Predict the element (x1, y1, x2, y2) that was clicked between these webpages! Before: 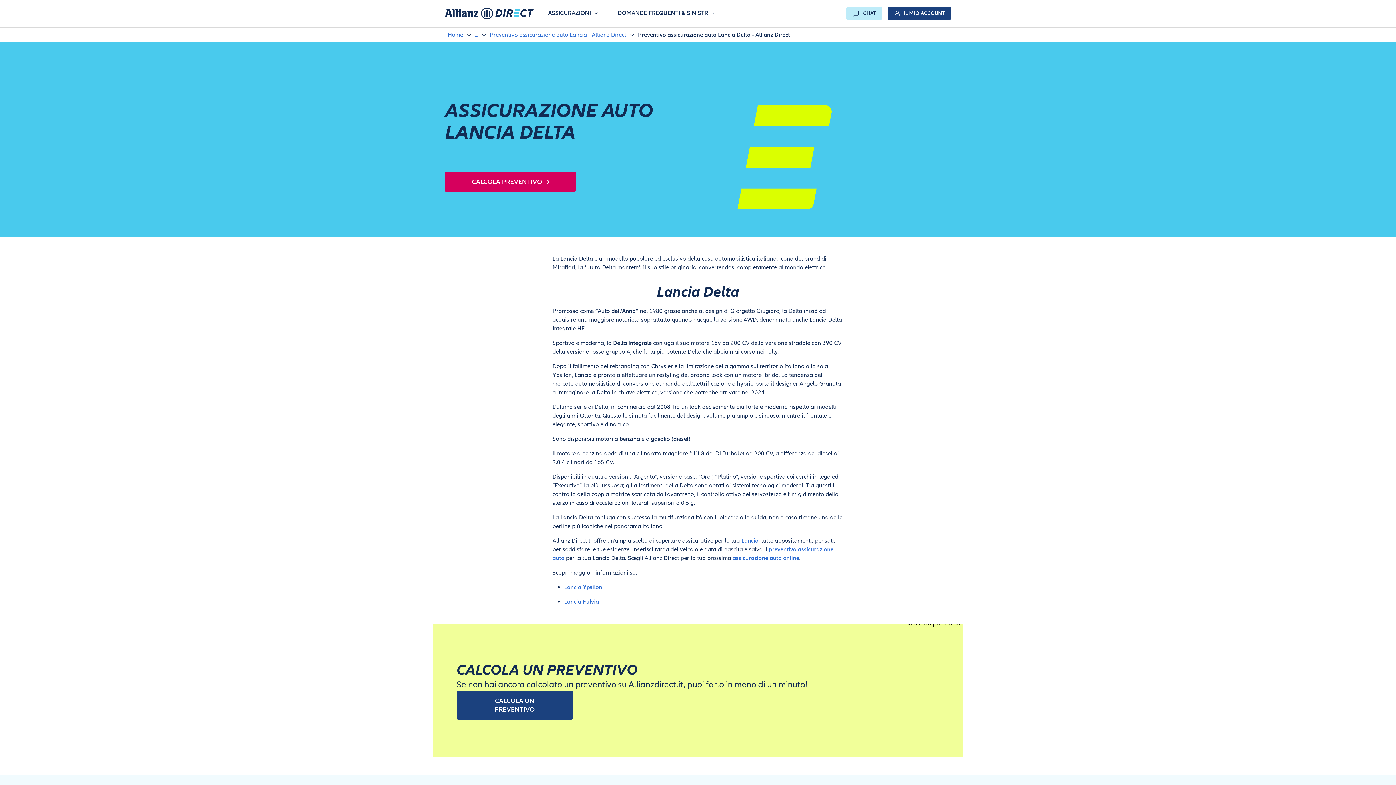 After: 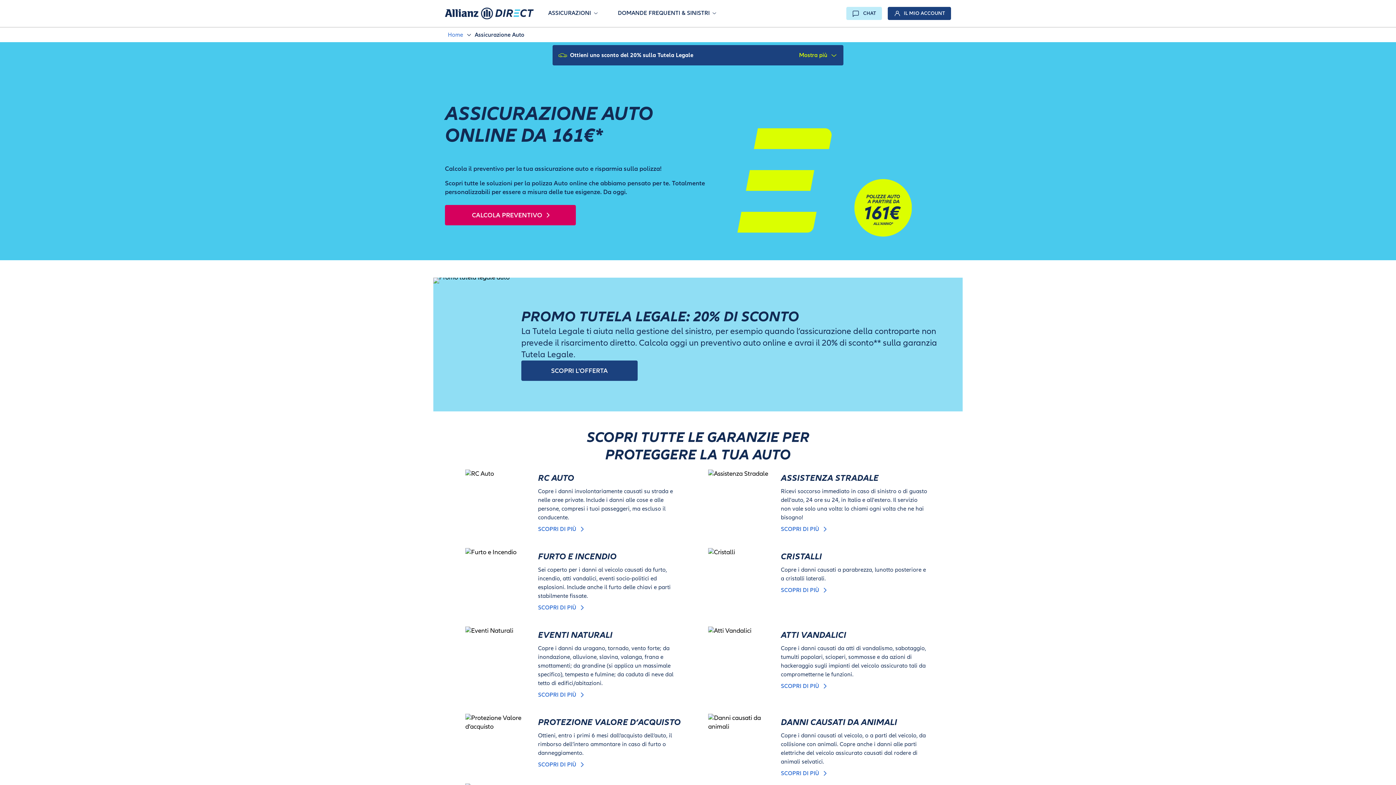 Action: label: assicurazione auto online bbox: (732, 554, 799, 562)